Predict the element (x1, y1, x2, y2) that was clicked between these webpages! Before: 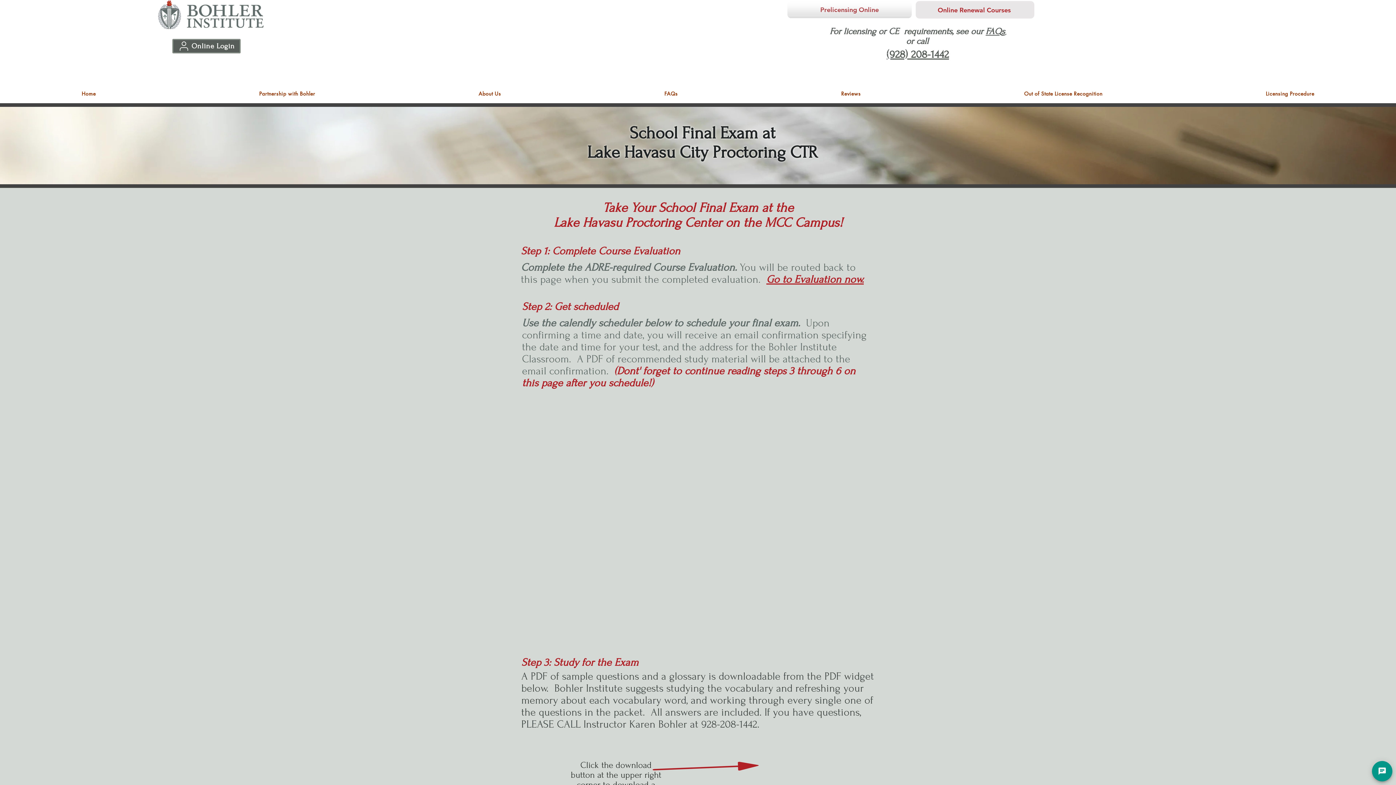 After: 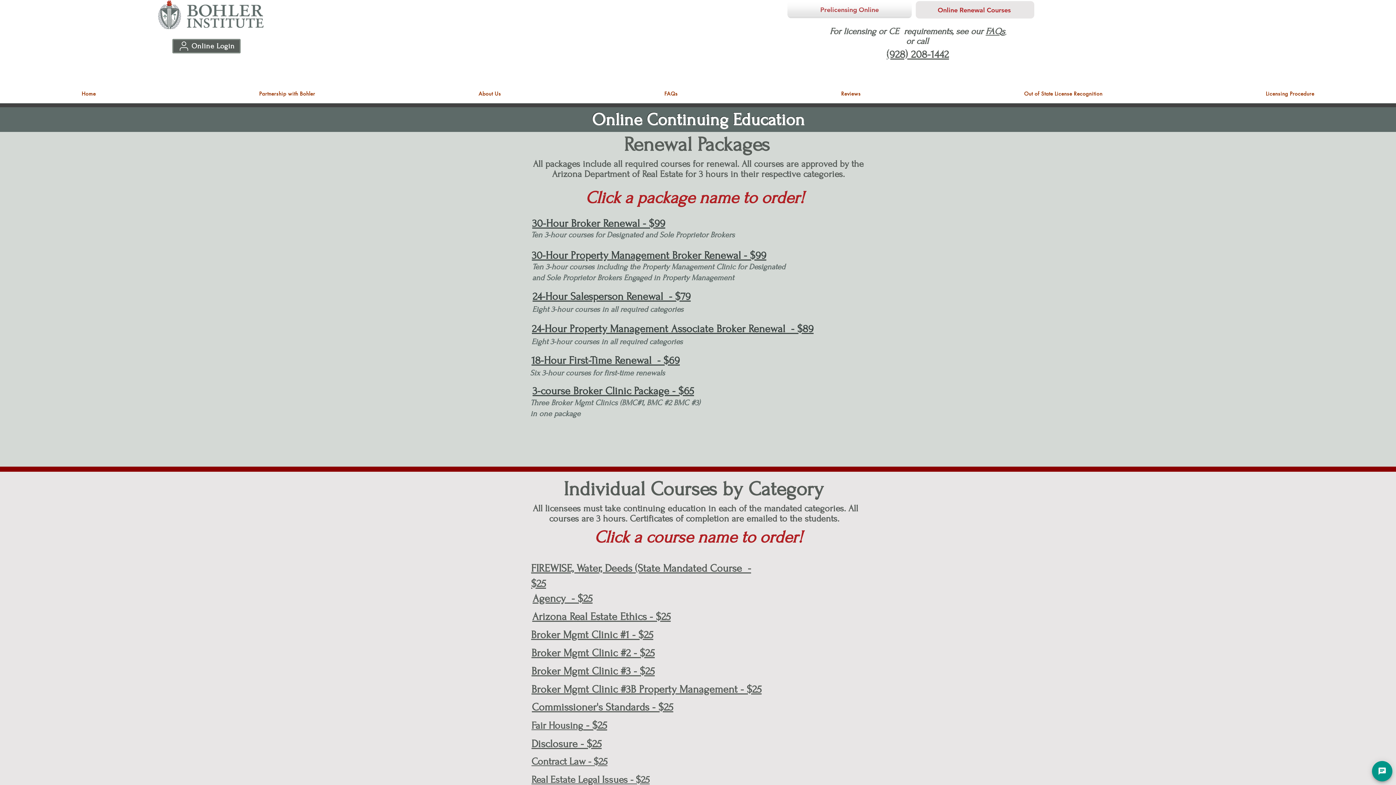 Action: bbox: (915, 1, 1034, 18) label: Online Renewal Courses